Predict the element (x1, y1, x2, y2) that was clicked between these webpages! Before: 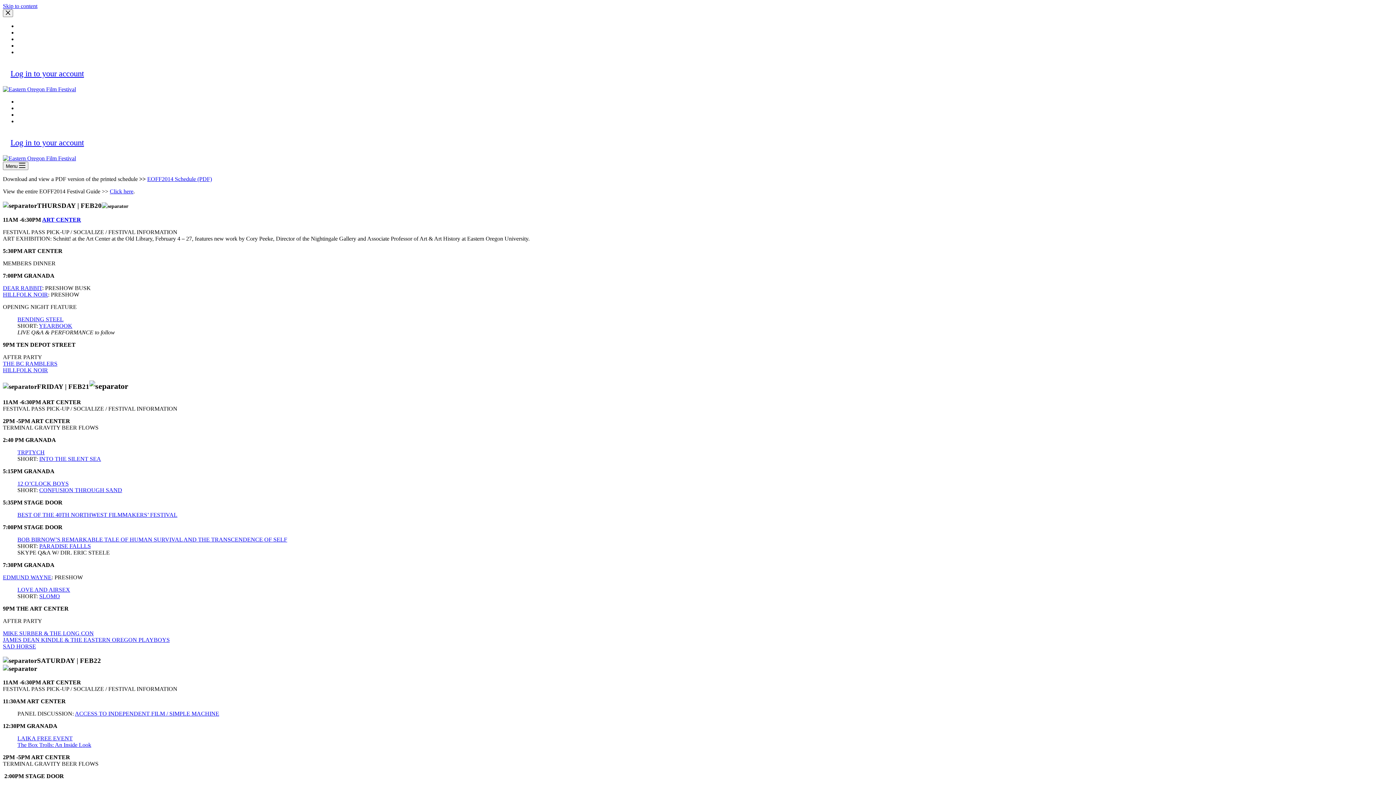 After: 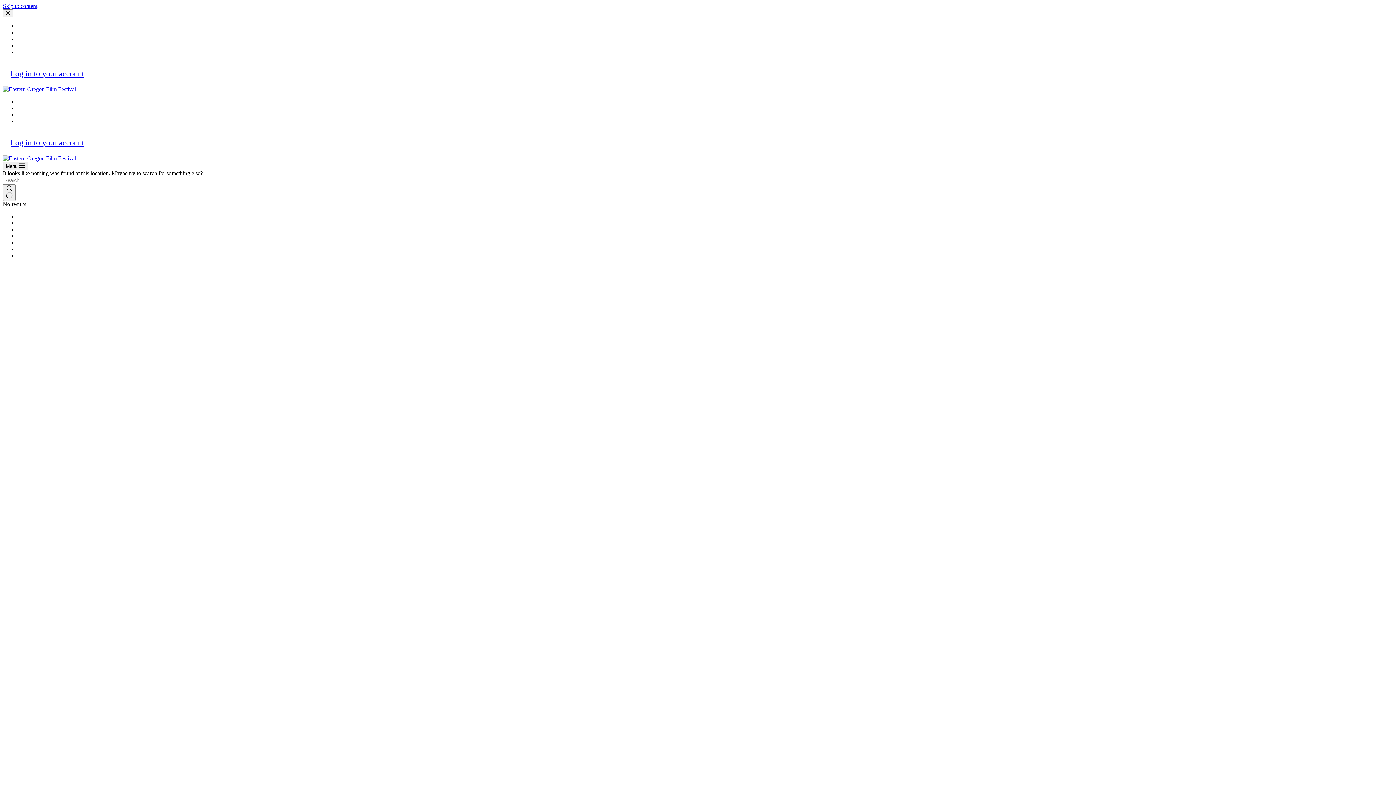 Action: bbox: (39, 487, 122, 493) label: CONFUSION THROUGH SAND